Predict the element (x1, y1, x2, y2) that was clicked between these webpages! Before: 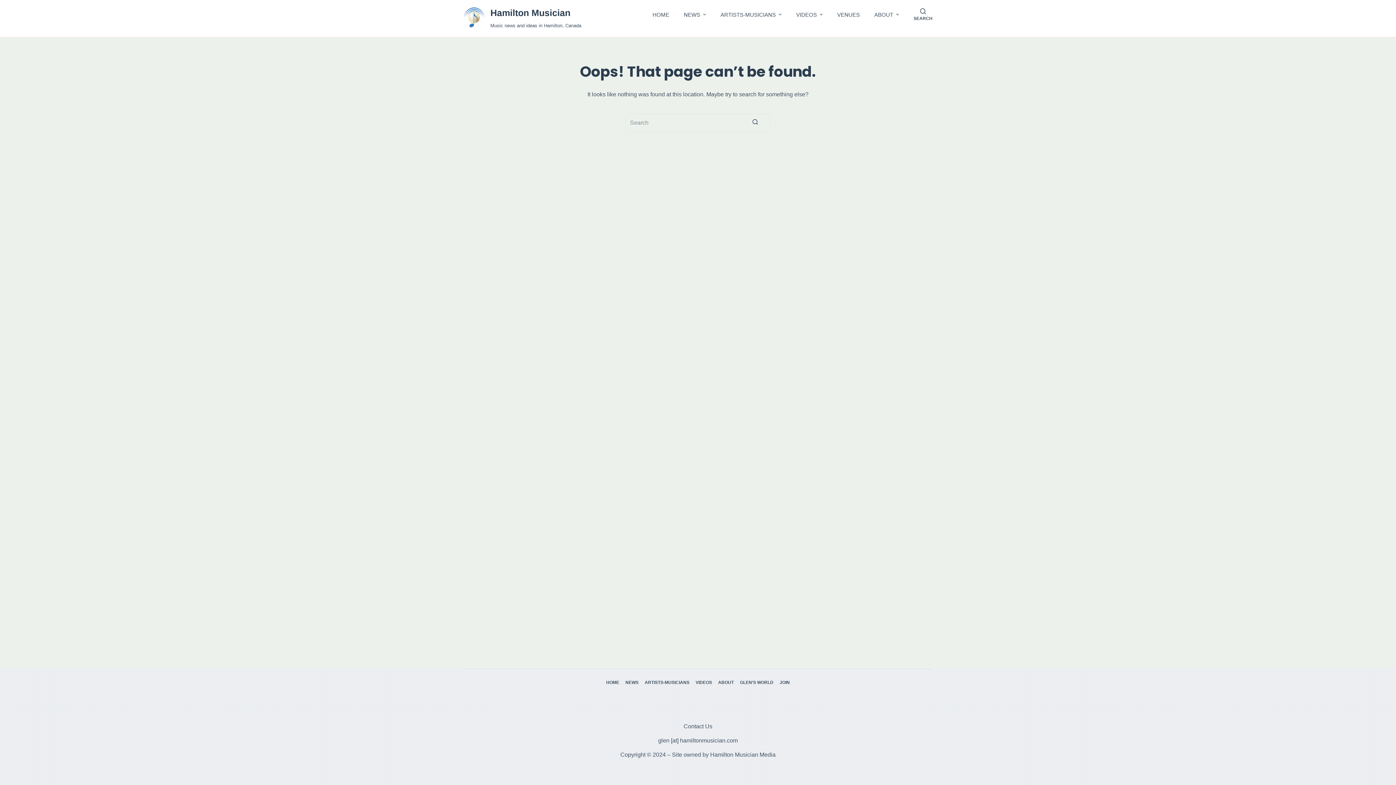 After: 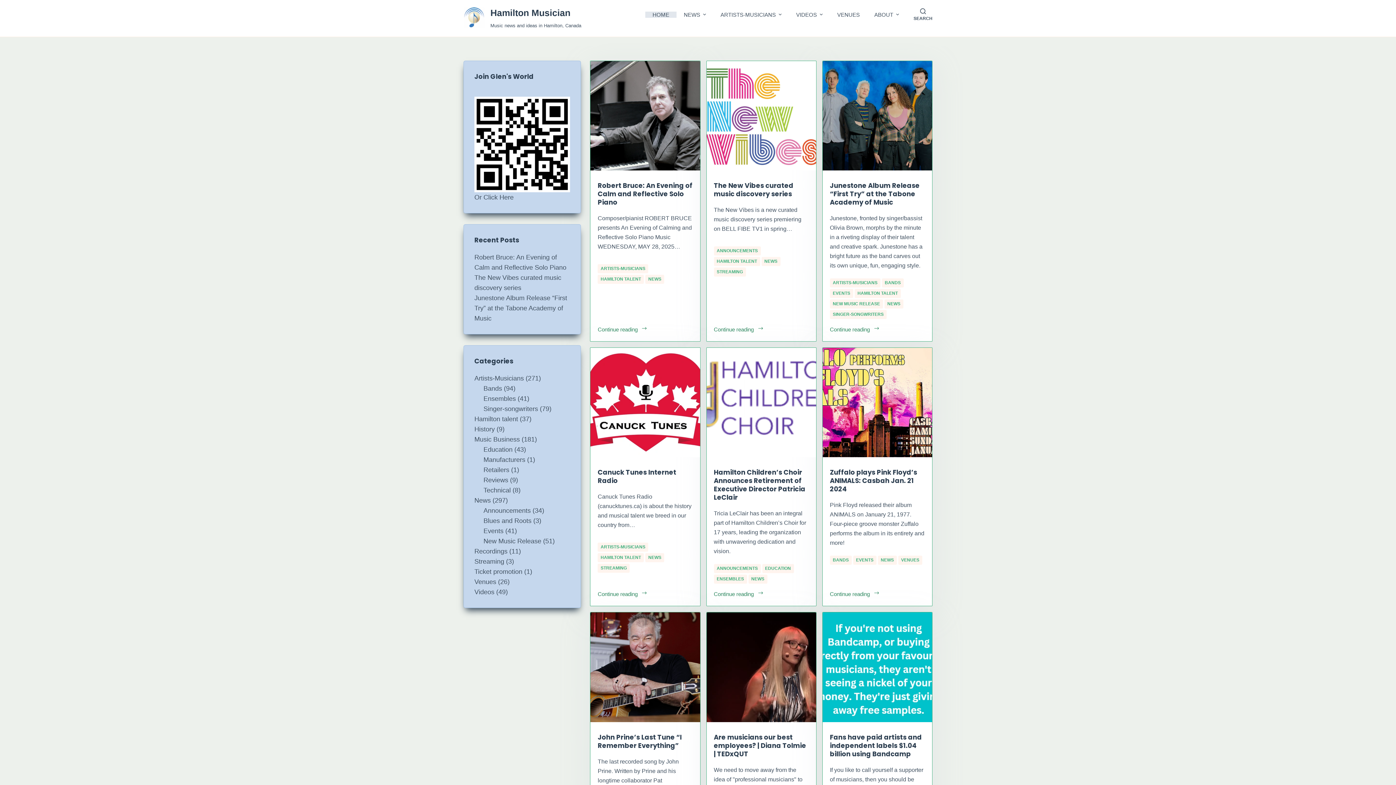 Action: bbox: (645, 11, 676, 17) label: HOME